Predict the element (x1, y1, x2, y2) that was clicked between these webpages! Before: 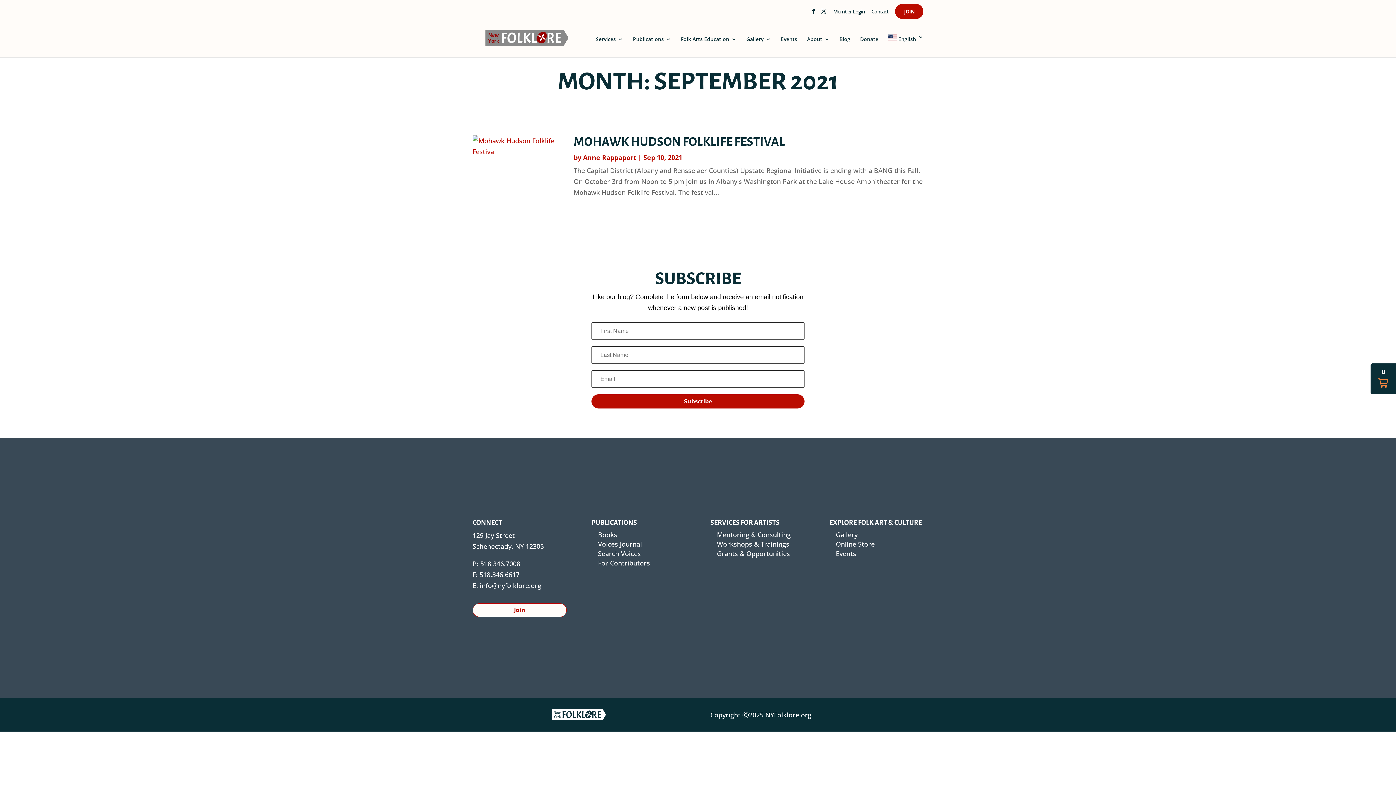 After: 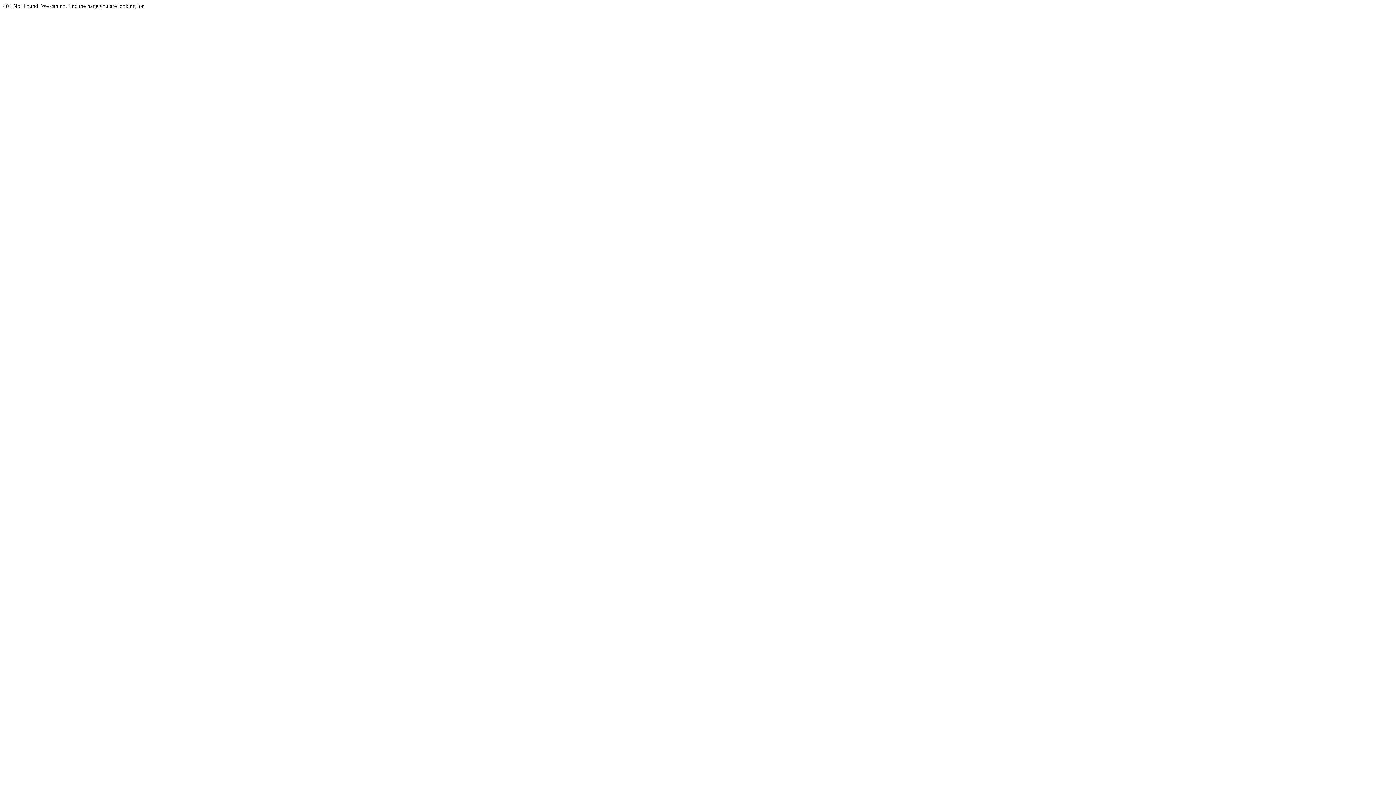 Action: bbox: (765, 711, 811, 719) label: NYFolklore.org